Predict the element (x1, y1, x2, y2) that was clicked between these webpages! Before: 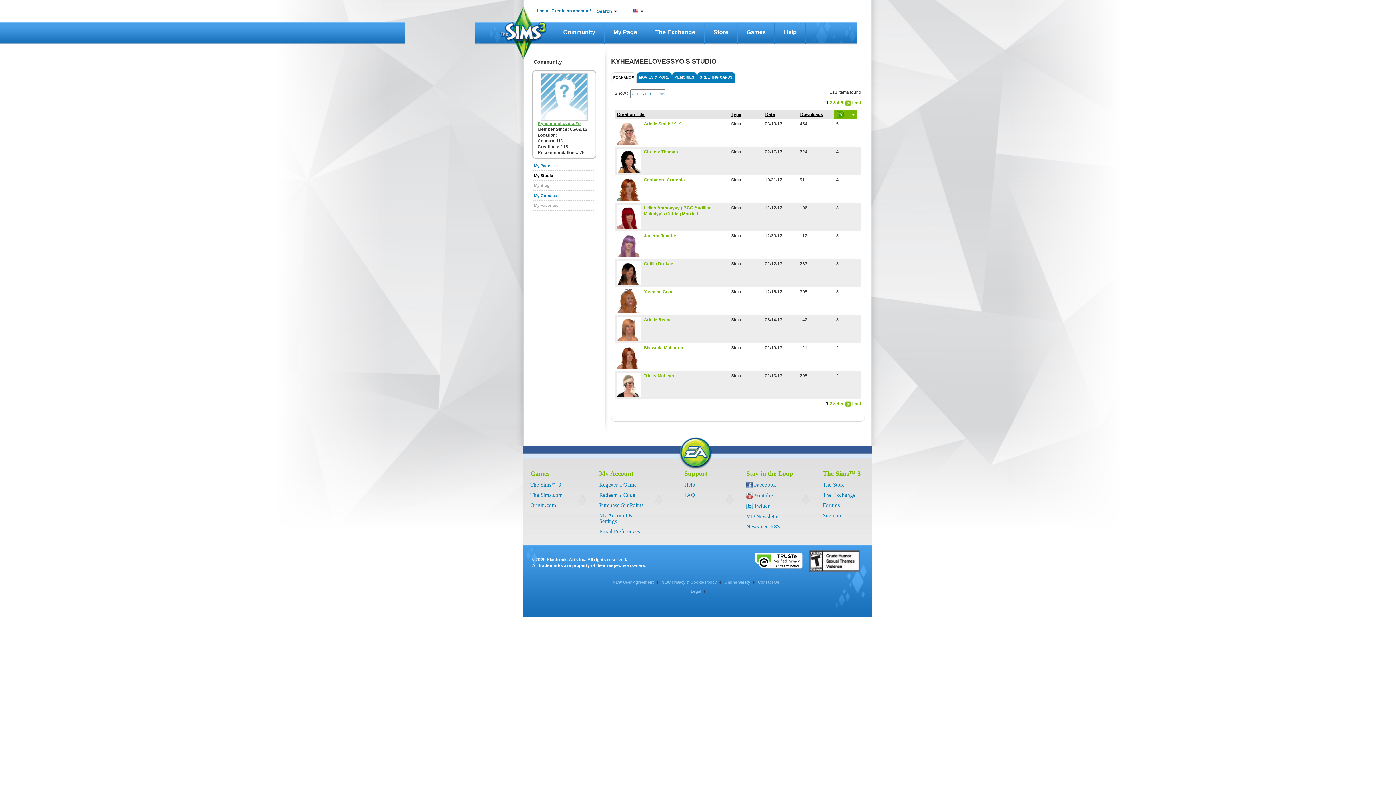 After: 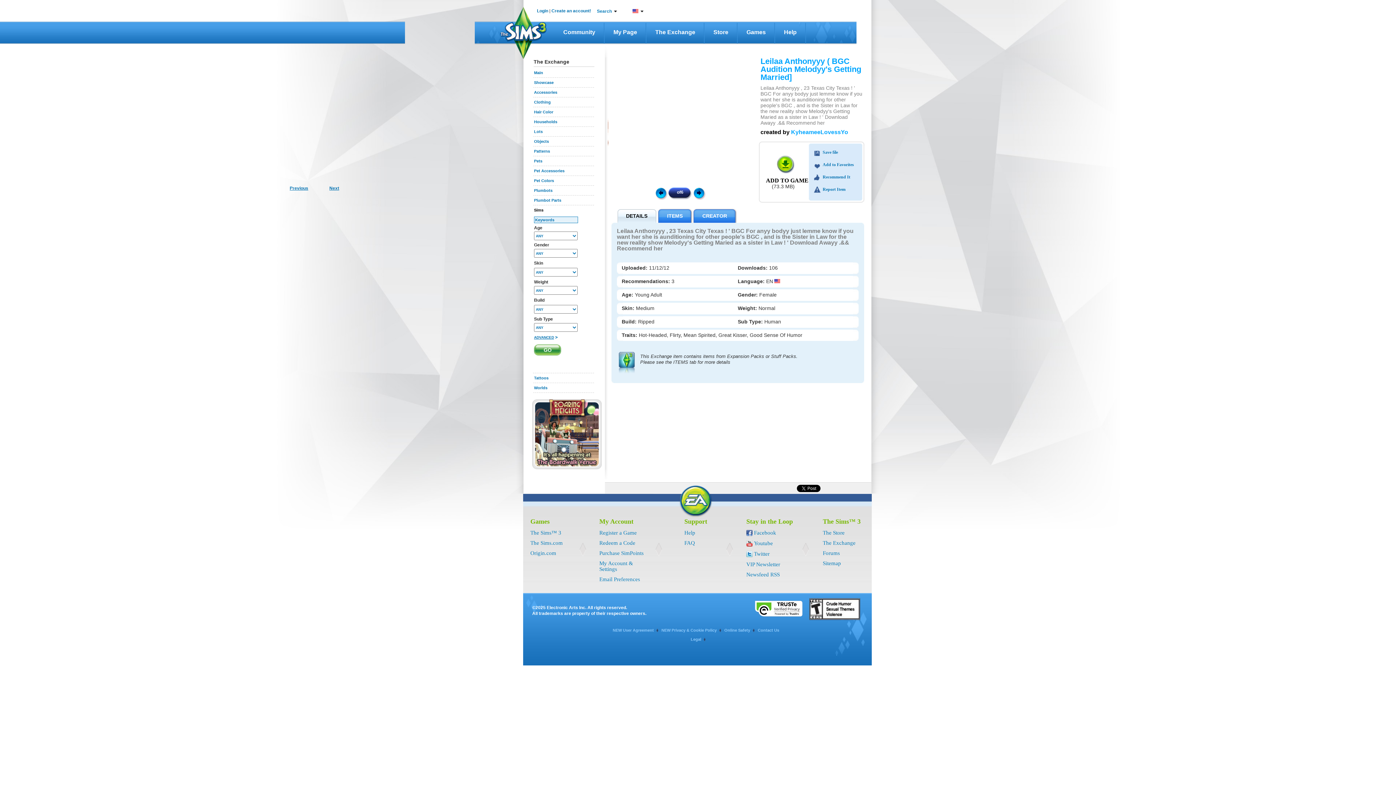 Action: bbox: (617, 205, 640, 229)